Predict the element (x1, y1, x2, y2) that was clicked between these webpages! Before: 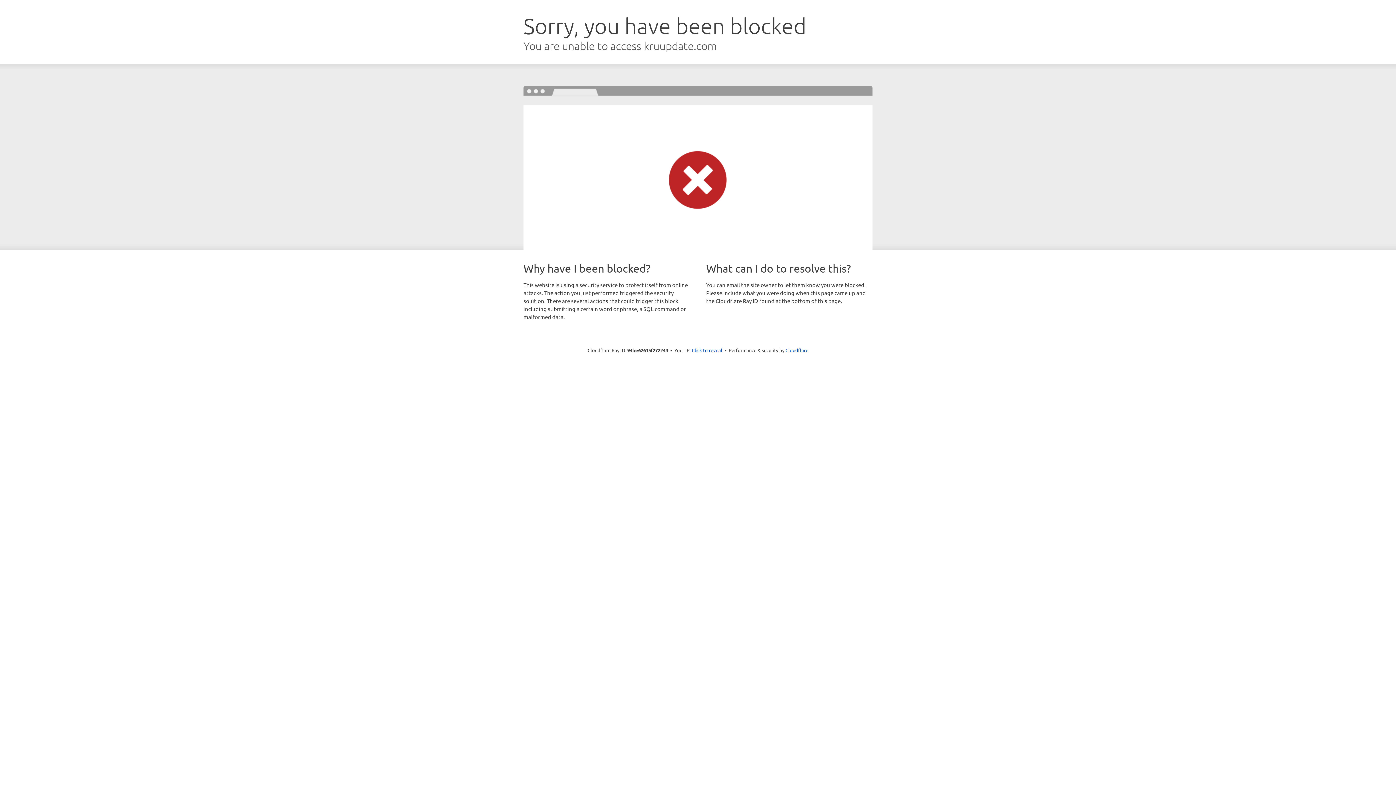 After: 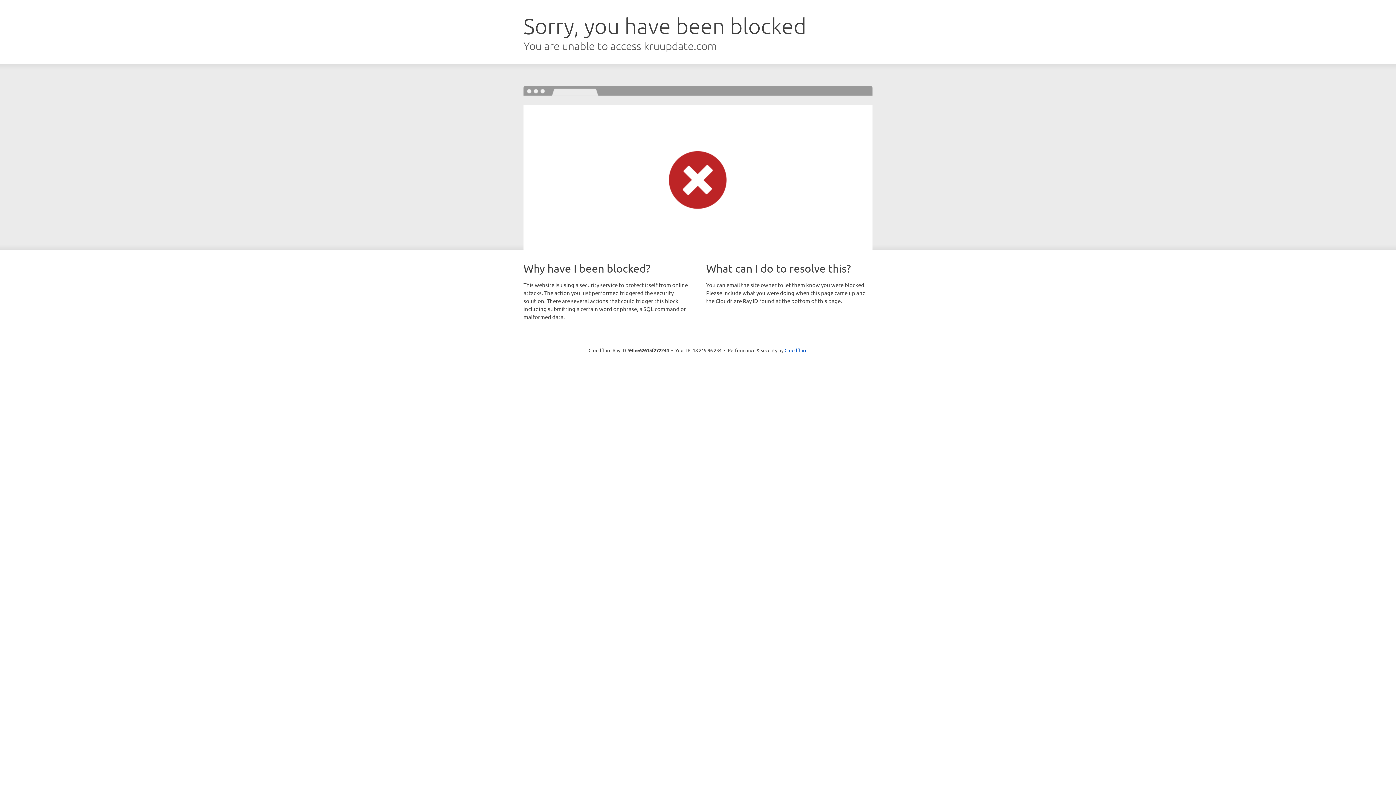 Action: bbox: (692, 346, 722, 353) label: Click to reveal